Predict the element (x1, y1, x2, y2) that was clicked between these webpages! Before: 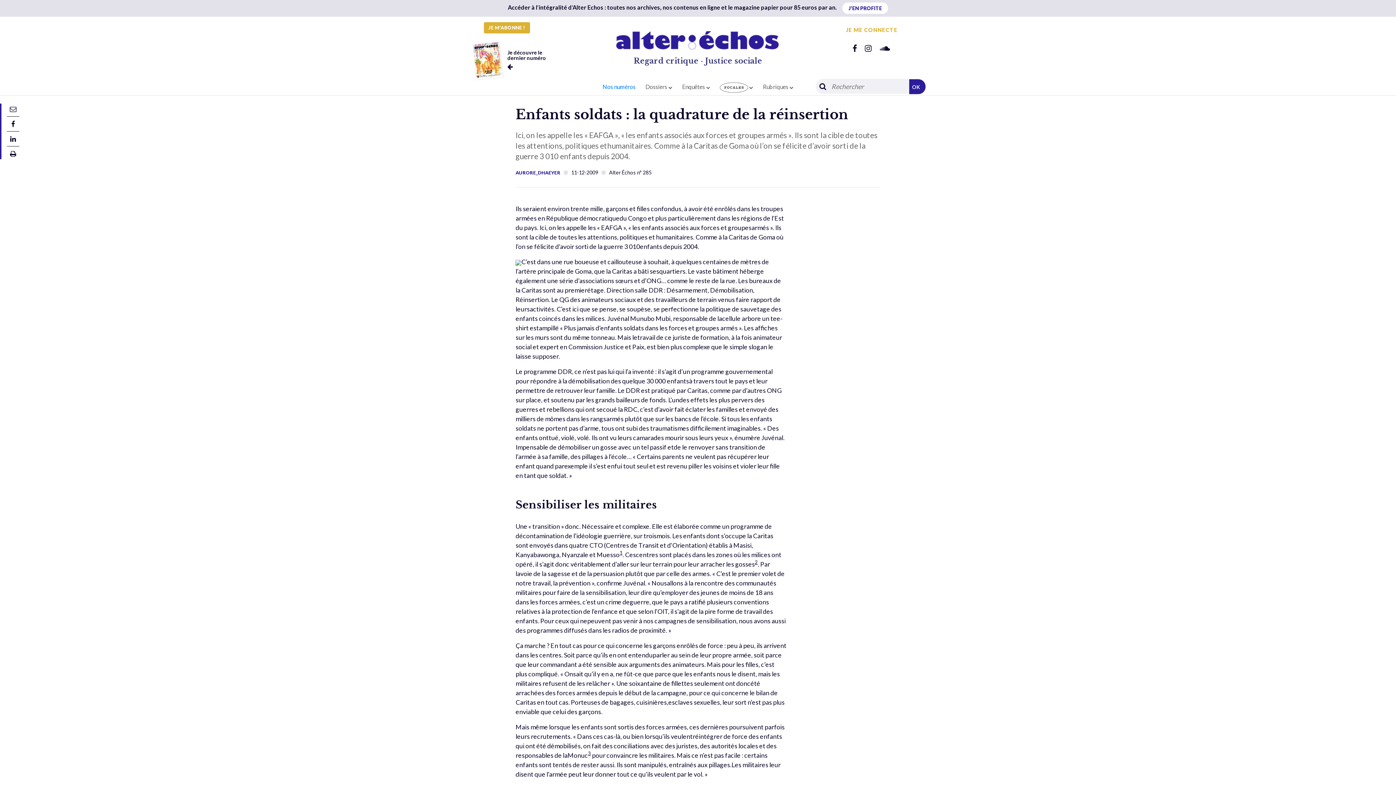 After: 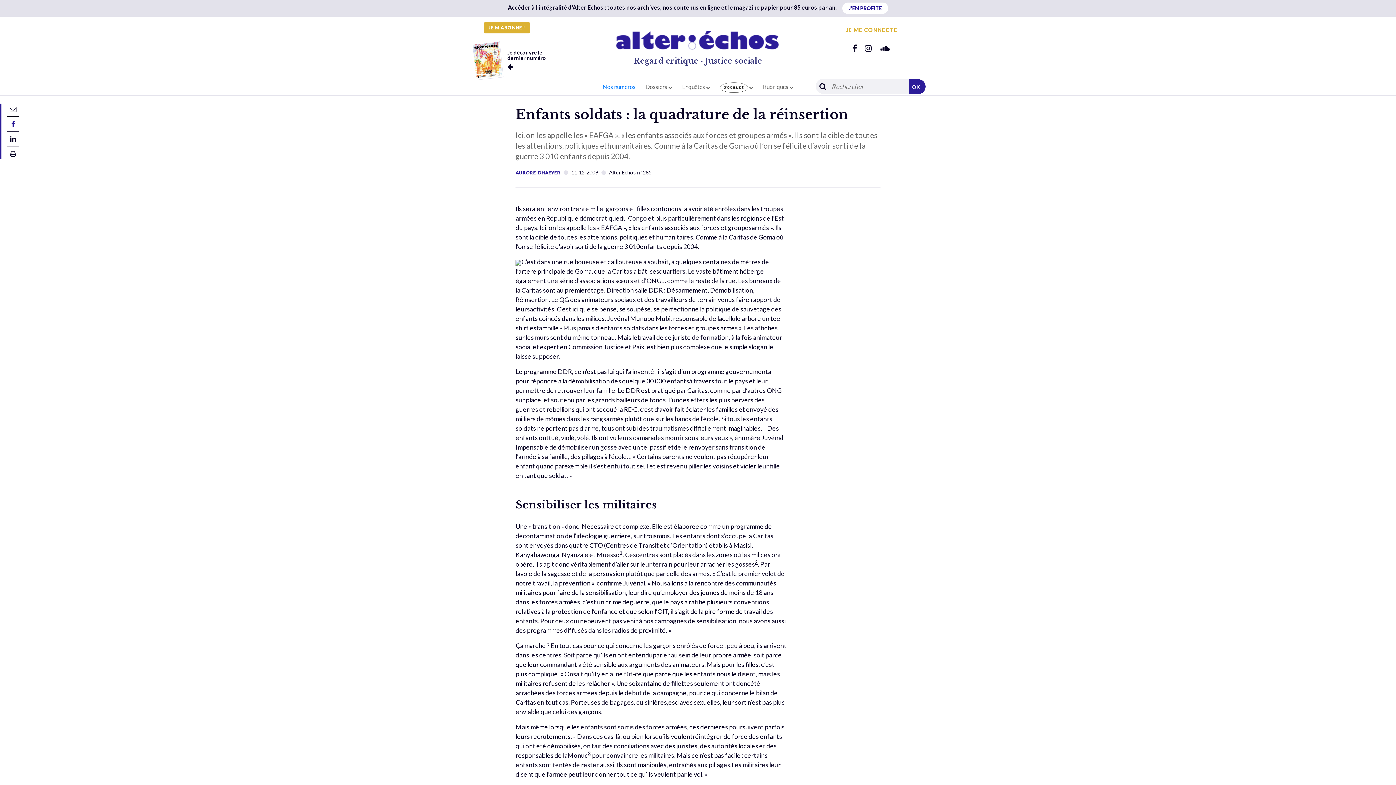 Action: bbox: (11, 120, 14, 126)